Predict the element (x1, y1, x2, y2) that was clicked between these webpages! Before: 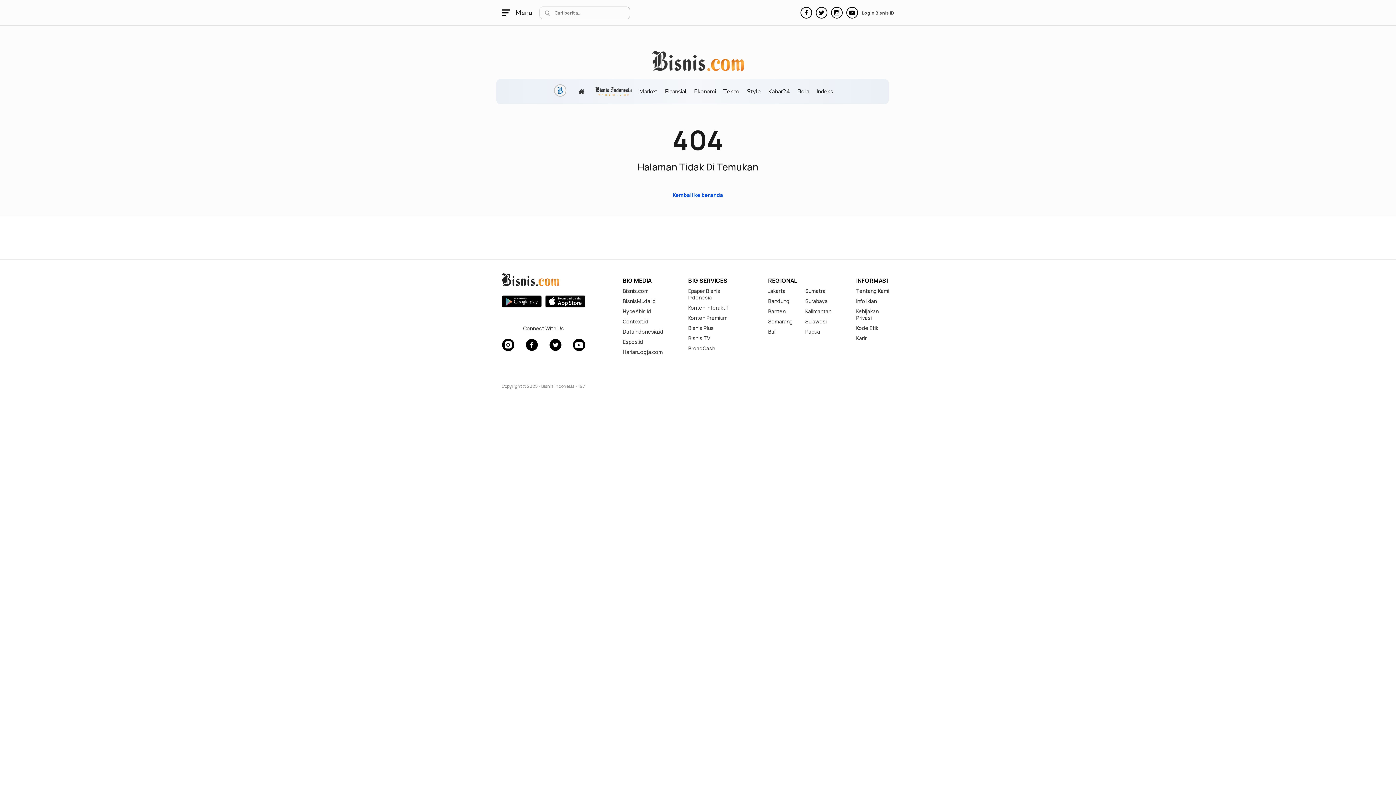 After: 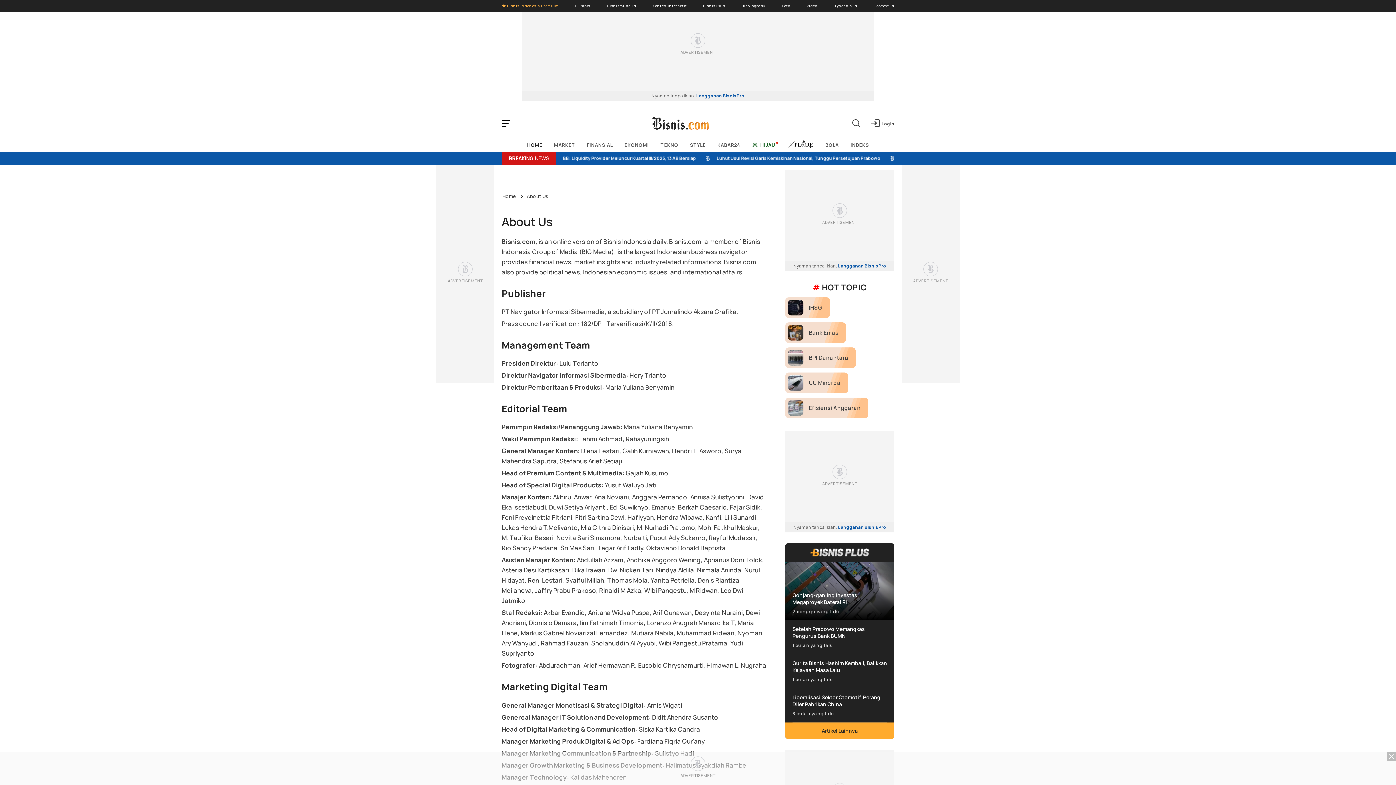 Action: bbox: (856, 288, 894, 294) label: Tentang Kami